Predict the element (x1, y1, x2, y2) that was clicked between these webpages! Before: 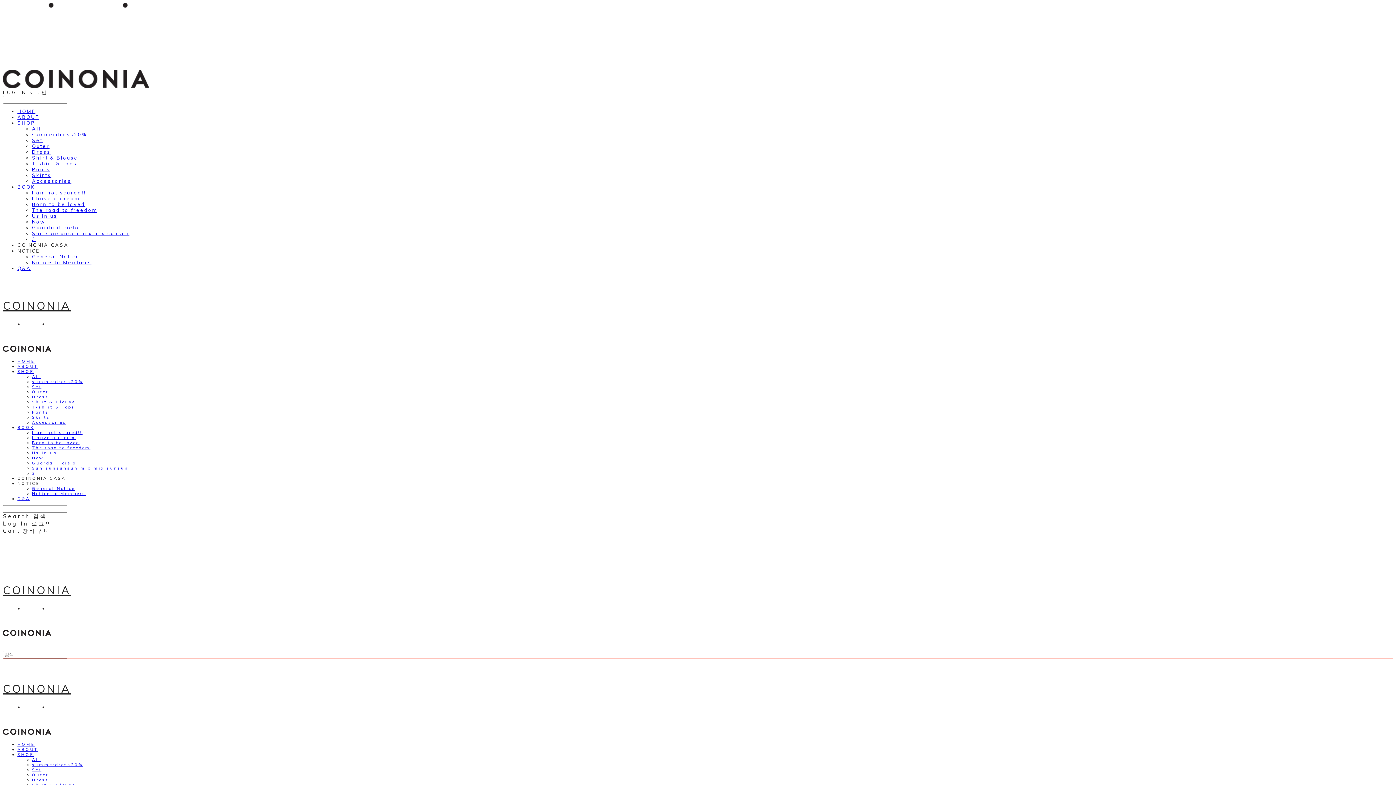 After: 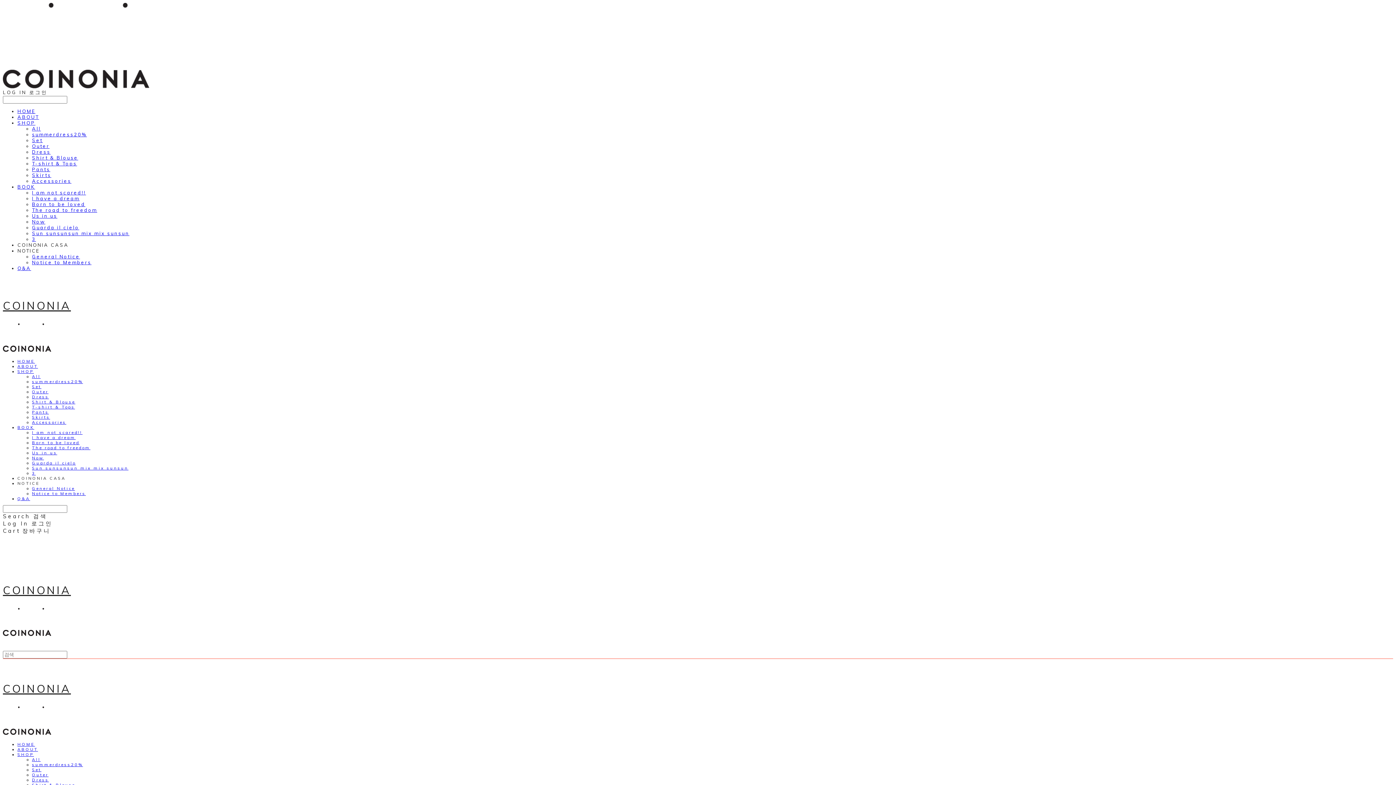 Action: bbox: (17, 120, 35, 125) label: SHOP